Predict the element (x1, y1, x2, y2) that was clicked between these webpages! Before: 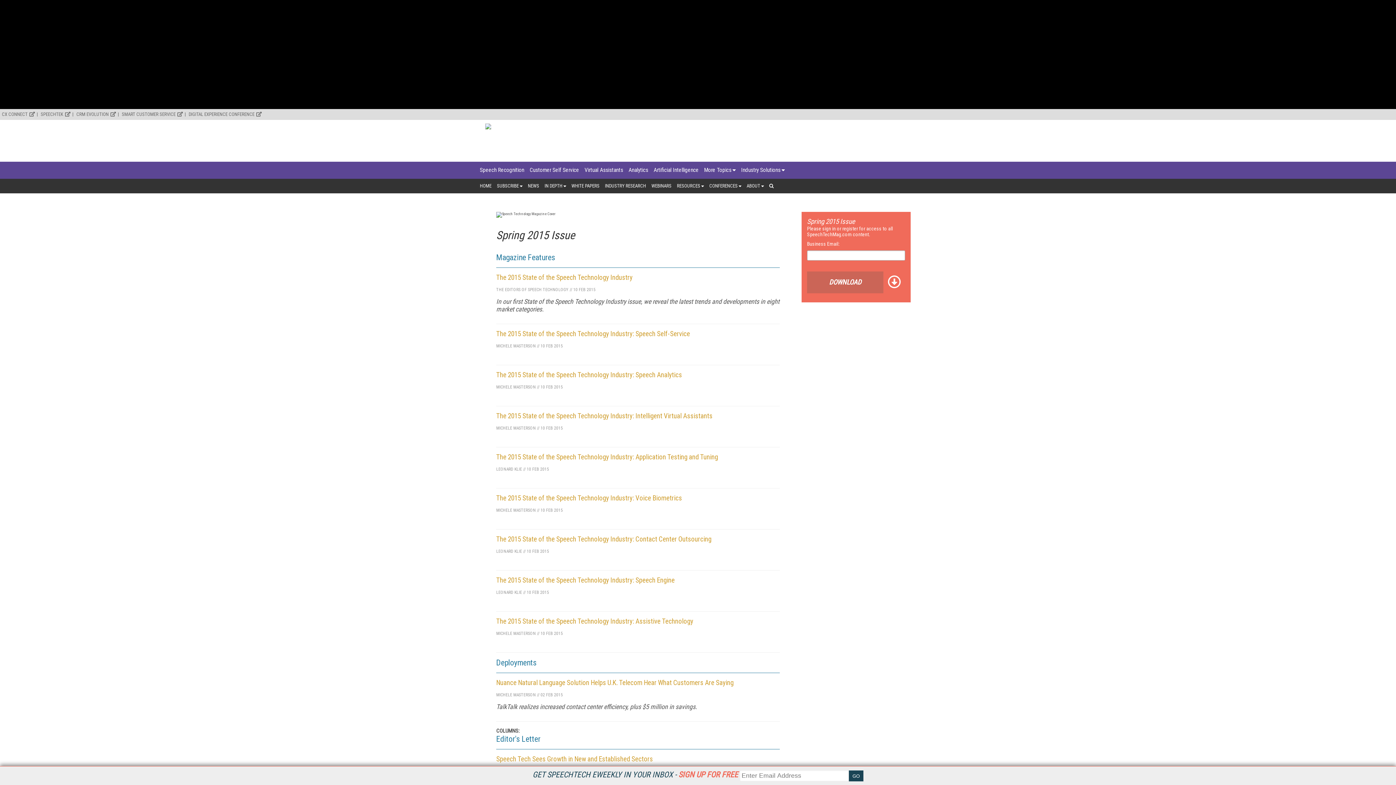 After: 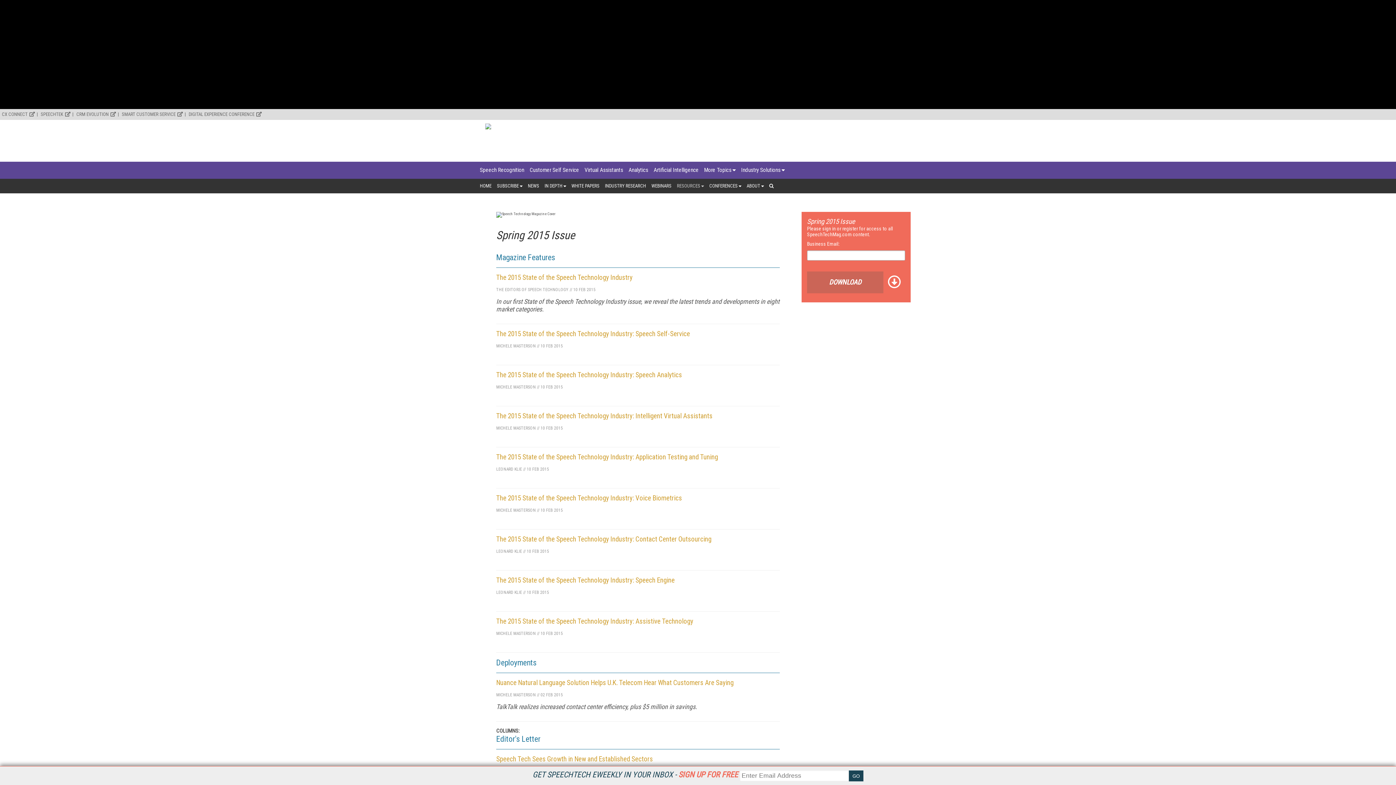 Action: bbox: (677, 178, 704, 193) label: RESOURCES